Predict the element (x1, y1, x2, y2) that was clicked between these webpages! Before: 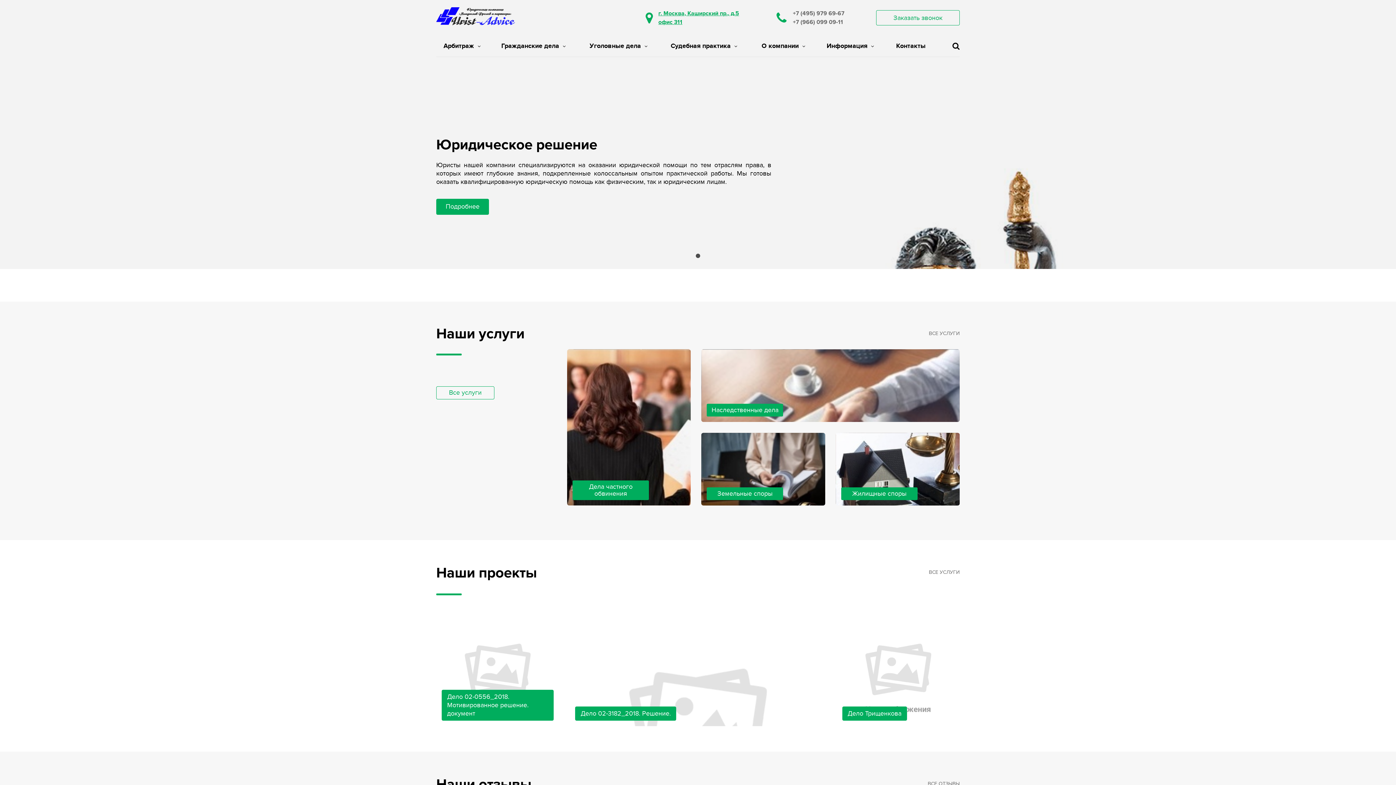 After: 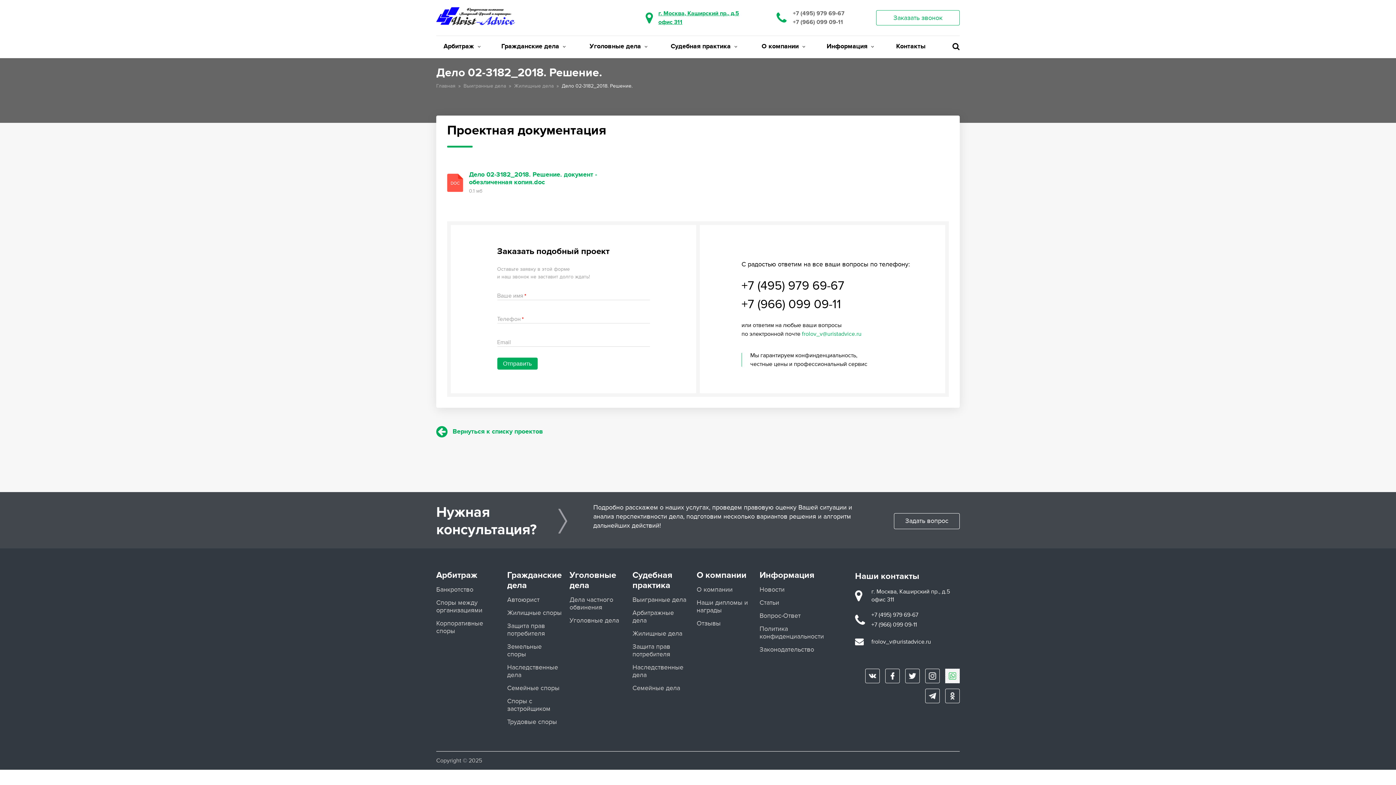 Action: bbox: (569, 621, 826, 726) label: Дело 02-3182_2018. Решение.